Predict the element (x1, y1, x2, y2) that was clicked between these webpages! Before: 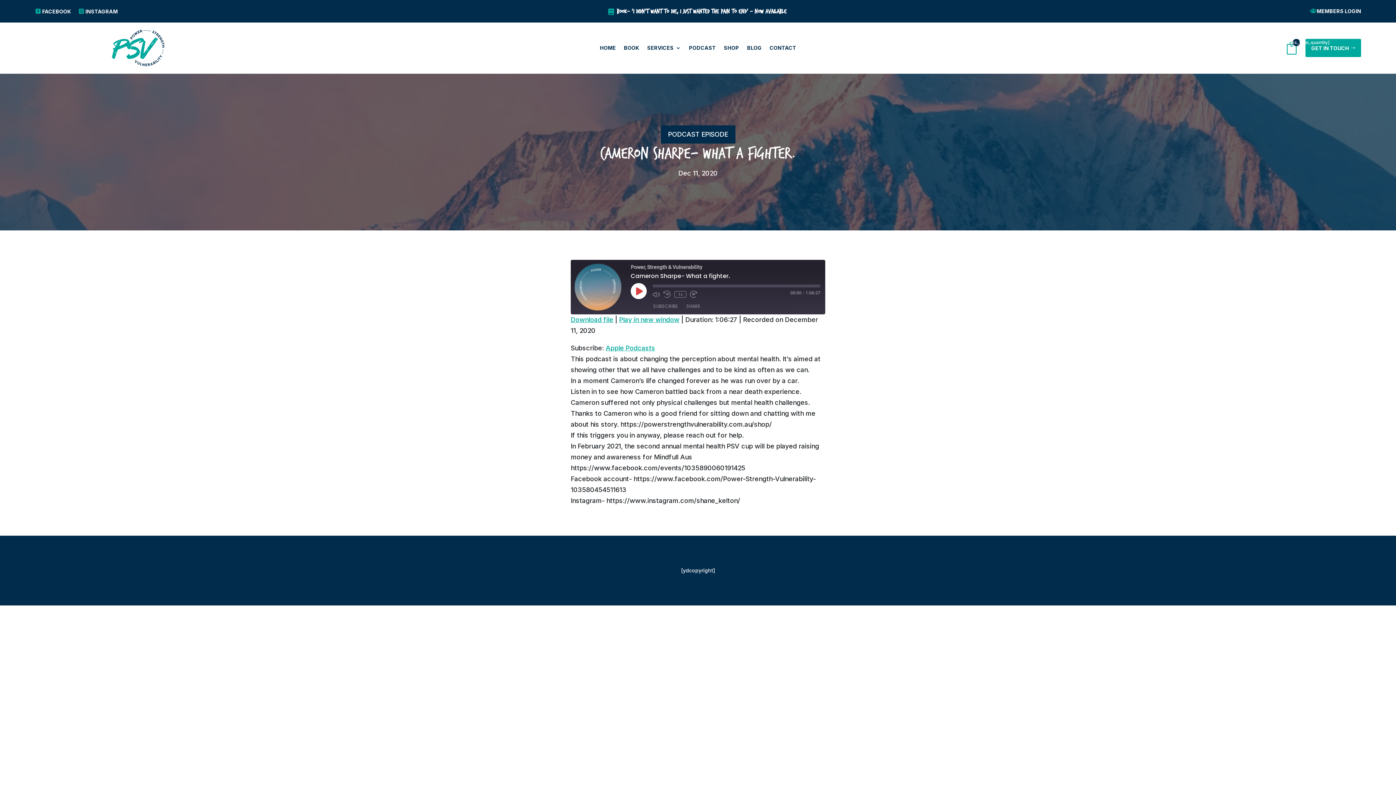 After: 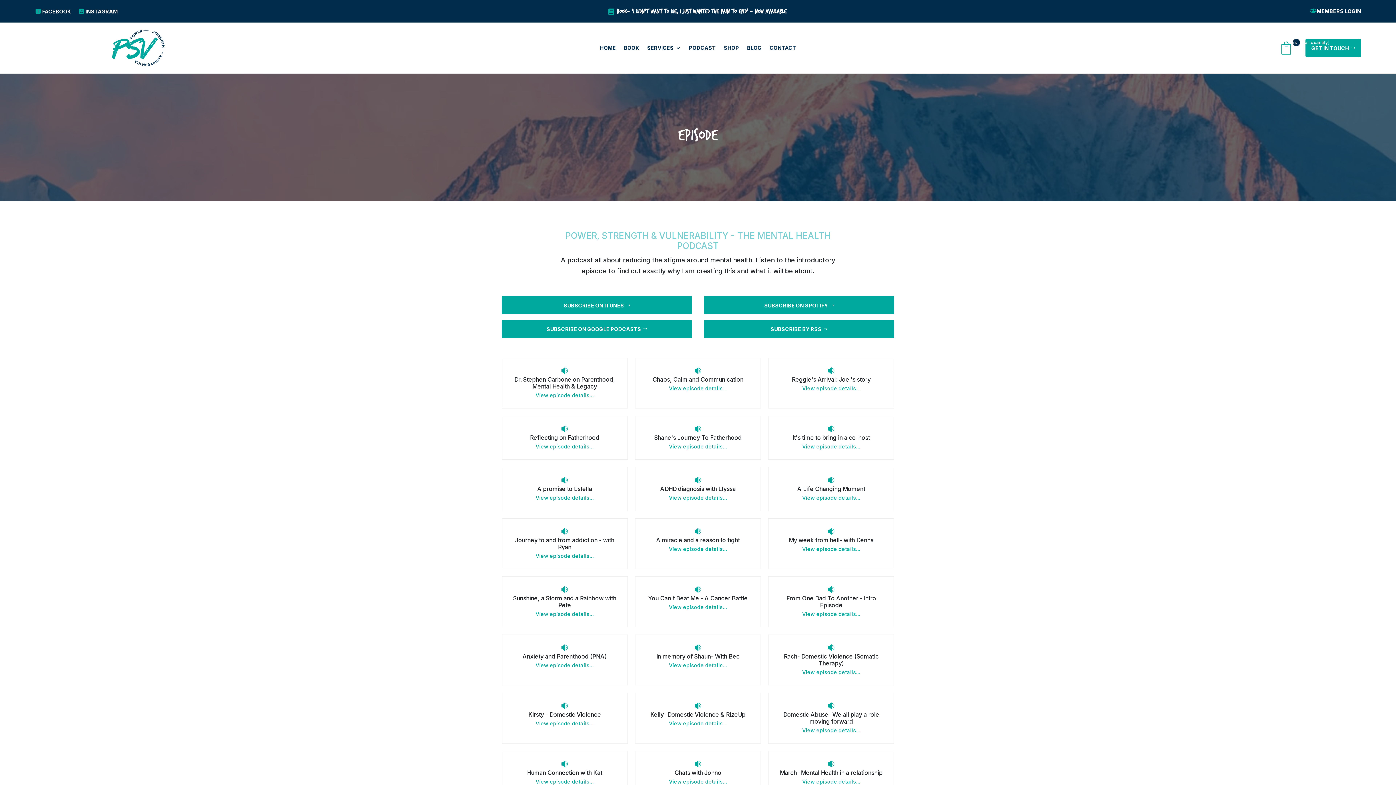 Action: label: PODCAST bbox: (689, 22, 715, 73)